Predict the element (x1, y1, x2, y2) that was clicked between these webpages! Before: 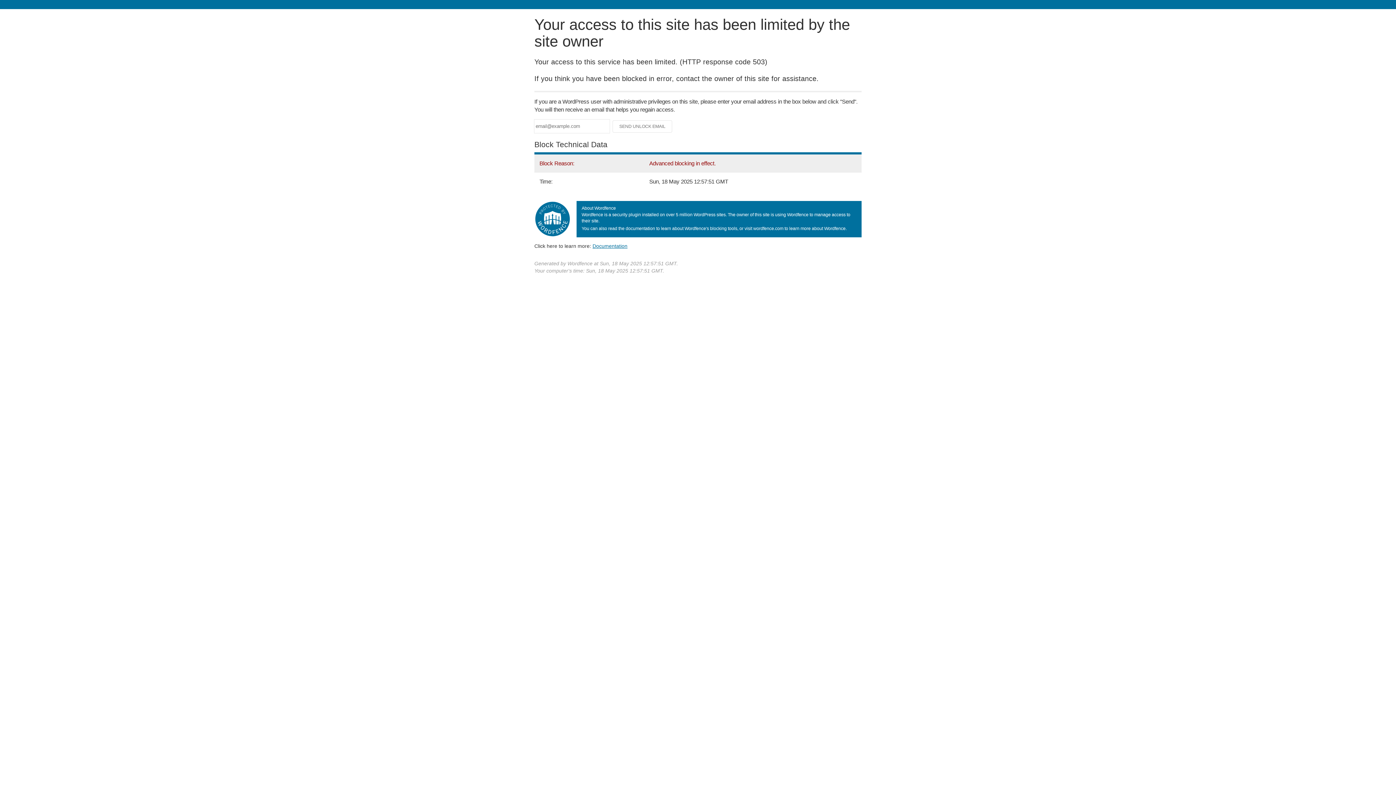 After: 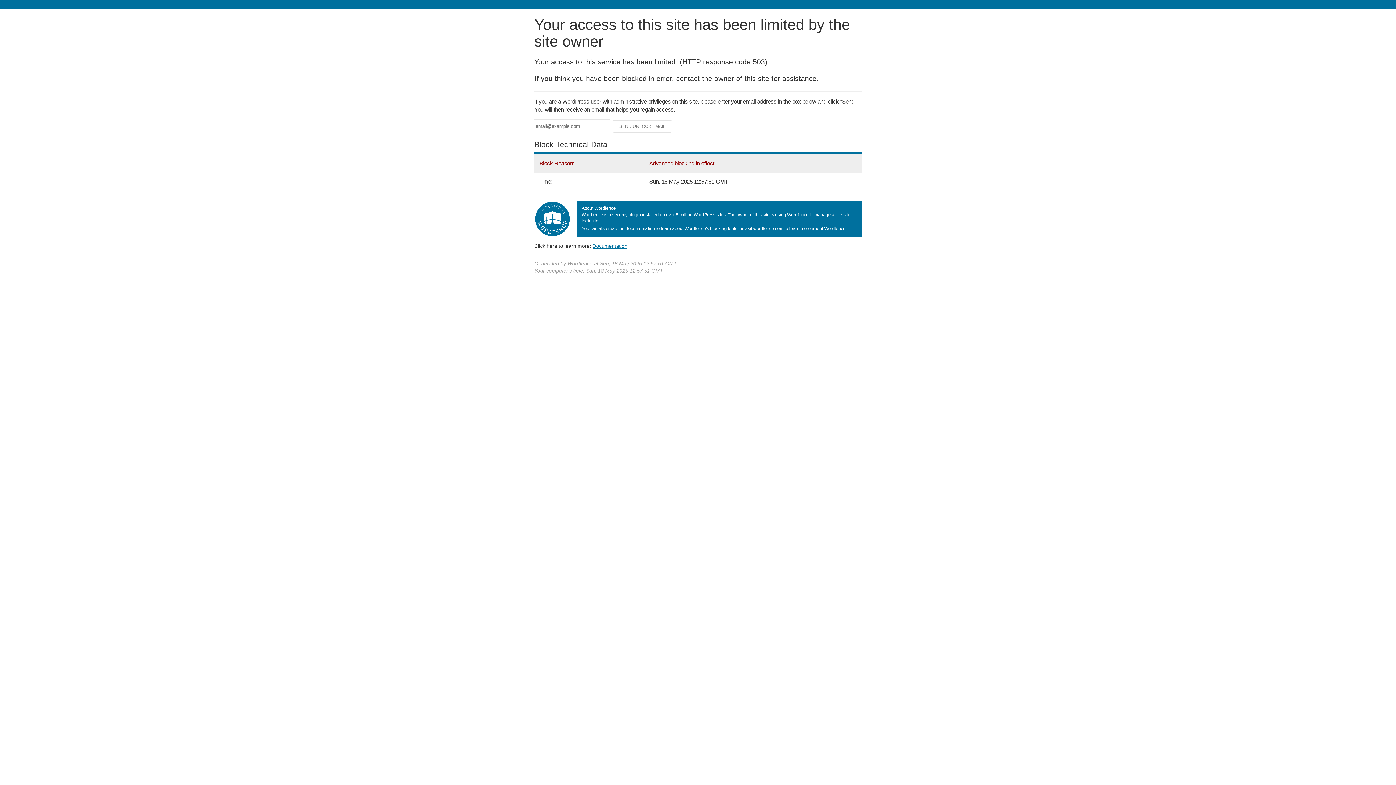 Action: bbox: (592, 243, 627, 248) label: Documentation